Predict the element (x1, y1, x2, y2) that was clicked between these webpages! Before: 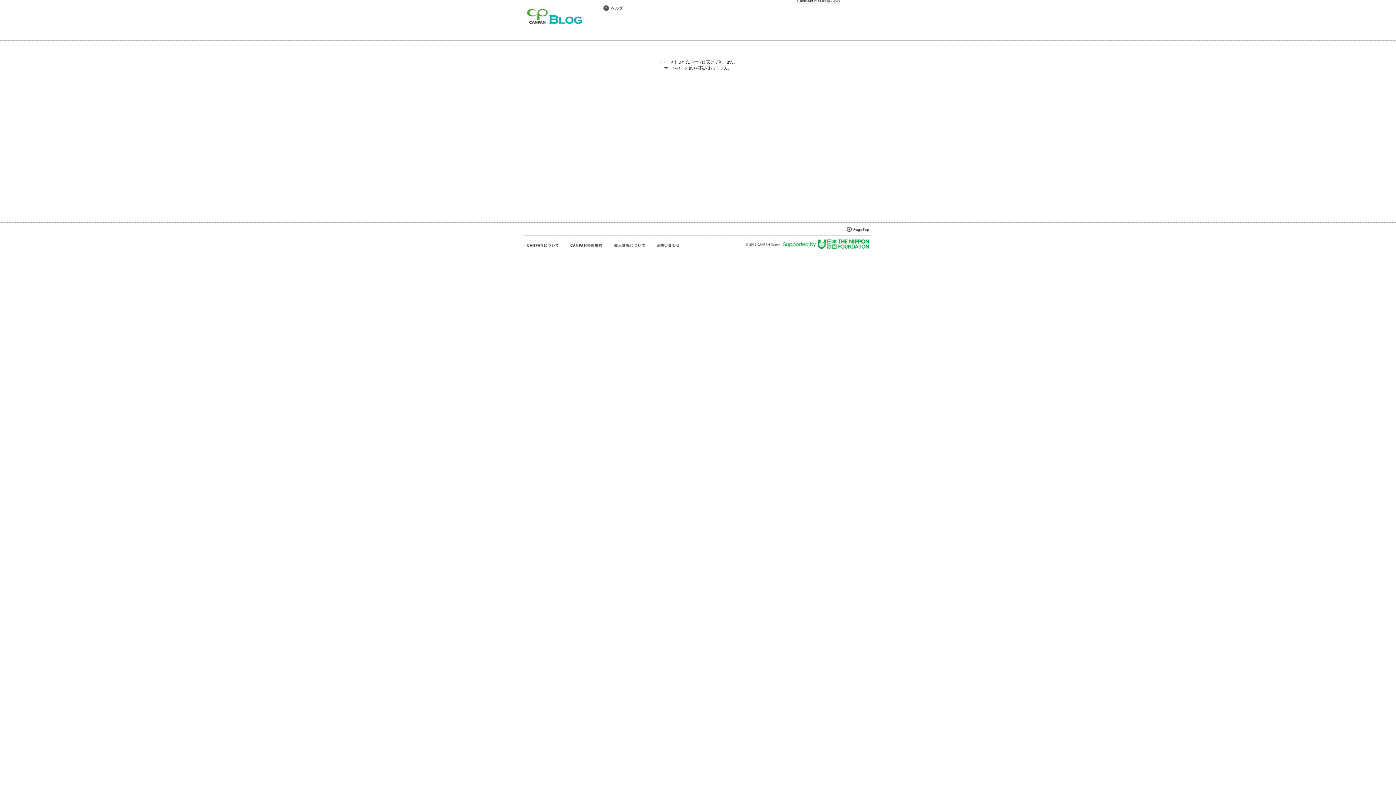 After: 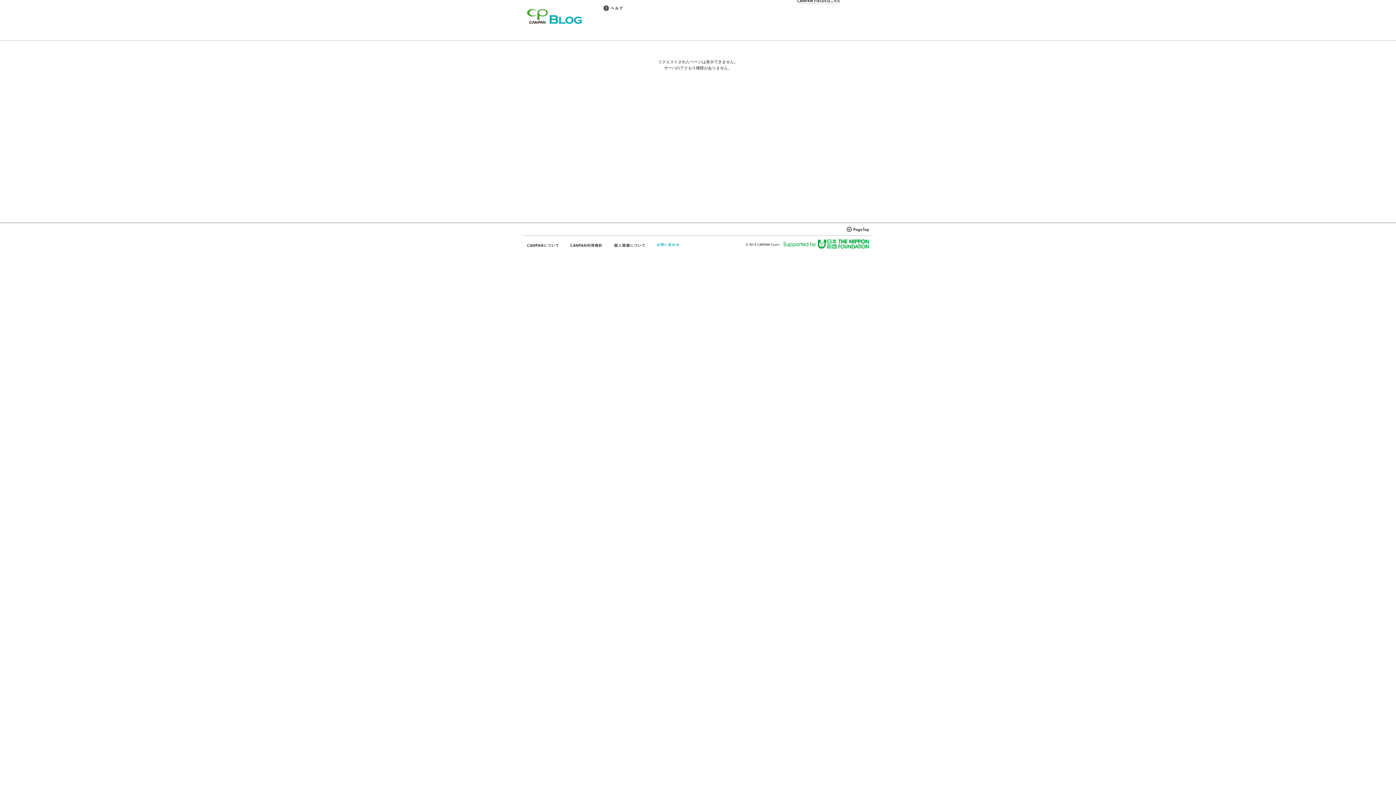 Action: bbox: (656, 242, 680, 248)